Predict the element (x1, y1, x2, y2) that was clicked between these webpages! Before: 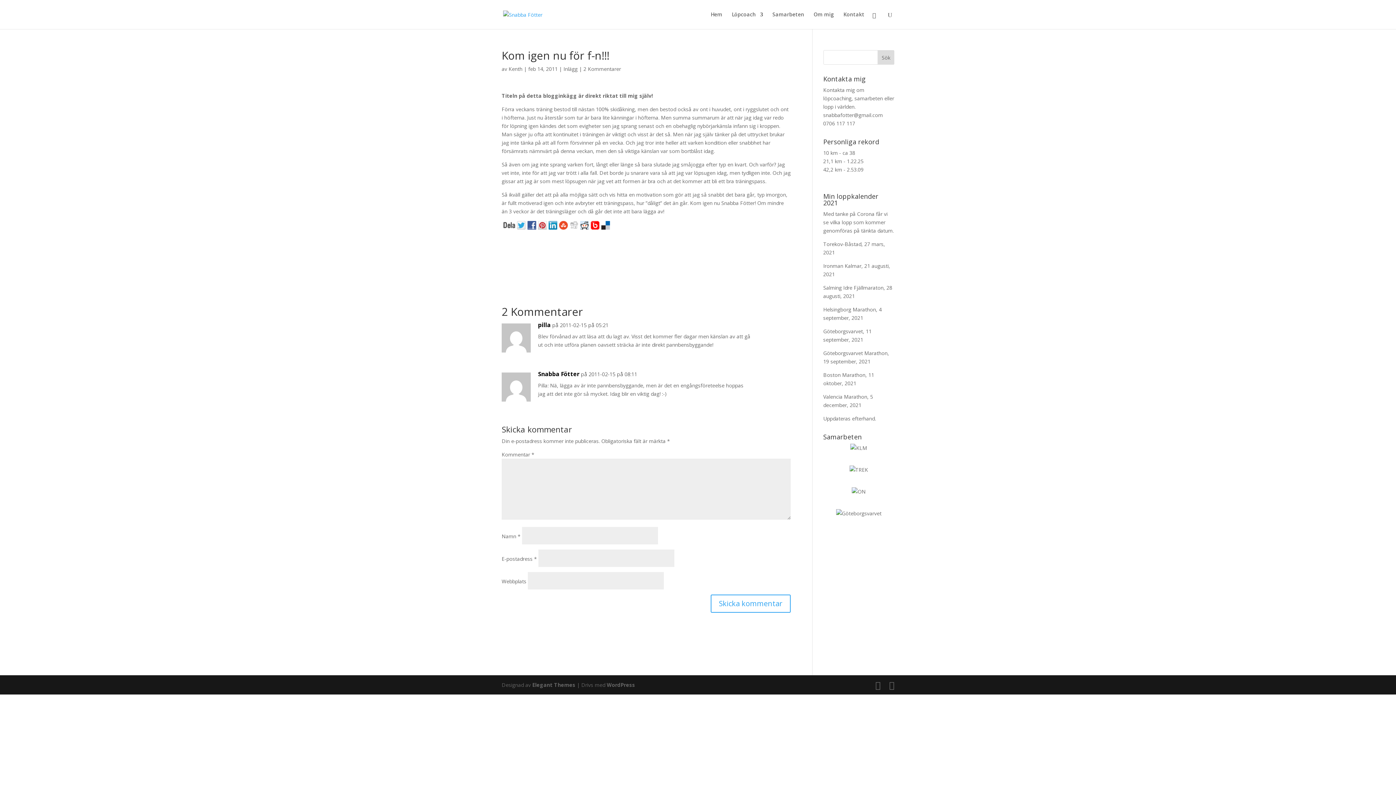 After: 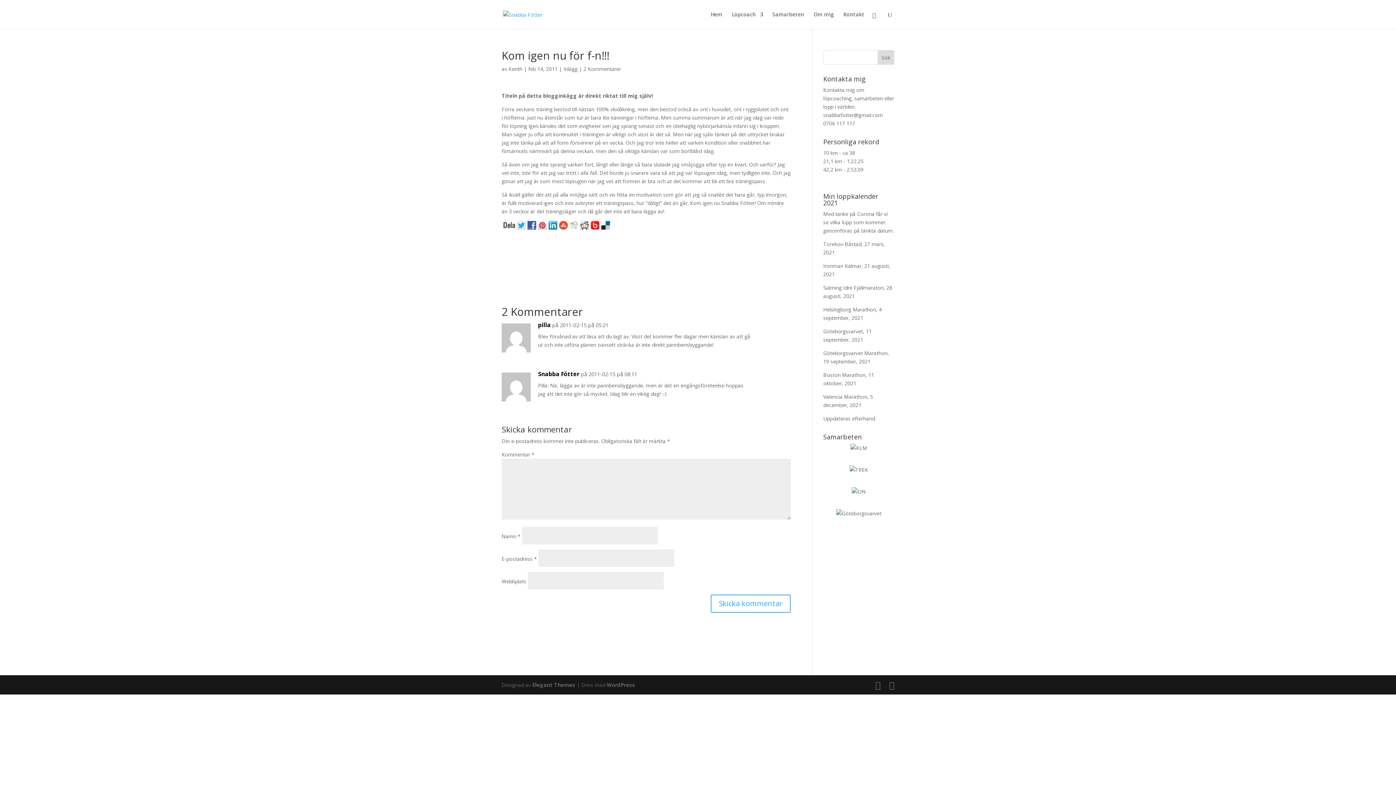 Action: label: 2 Kommentarer bbox: (583, 65, 621, 72)